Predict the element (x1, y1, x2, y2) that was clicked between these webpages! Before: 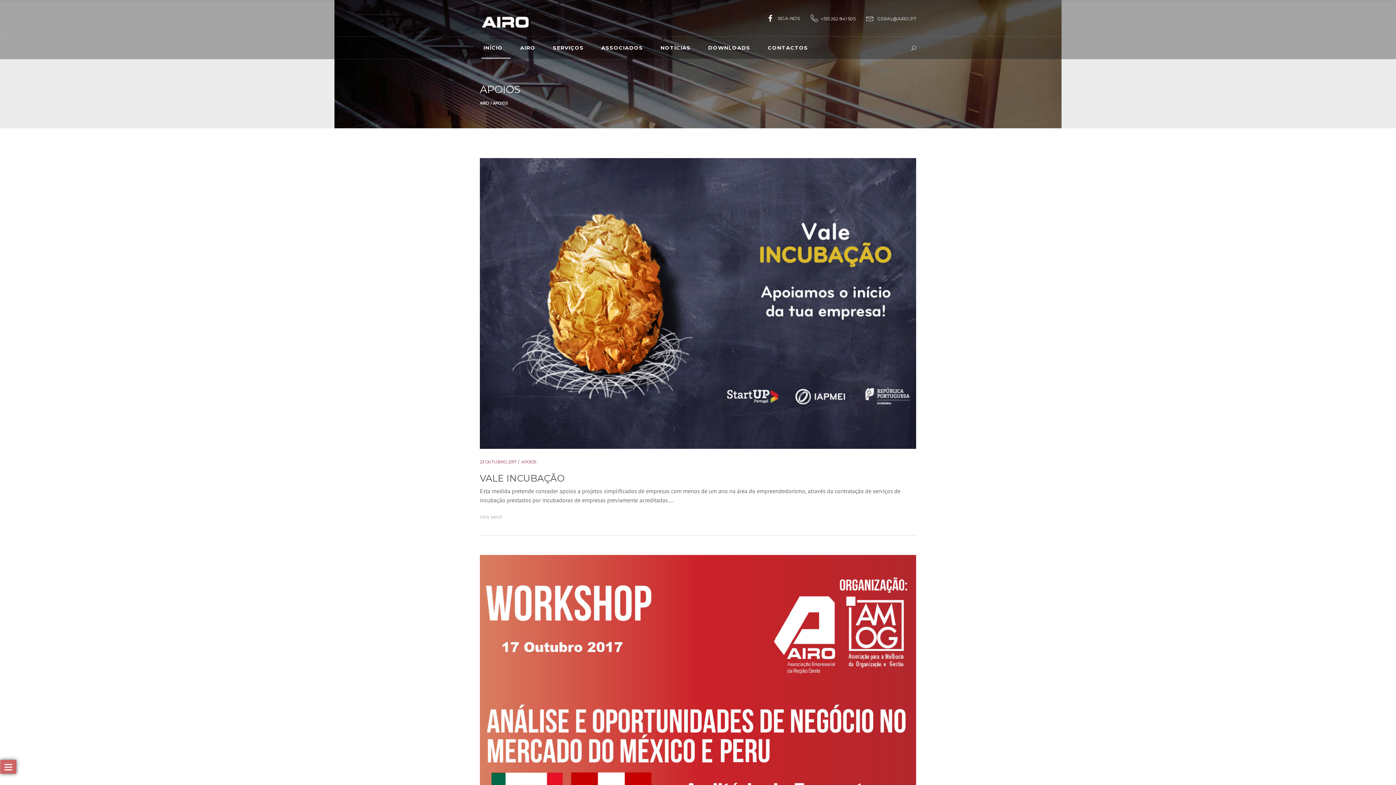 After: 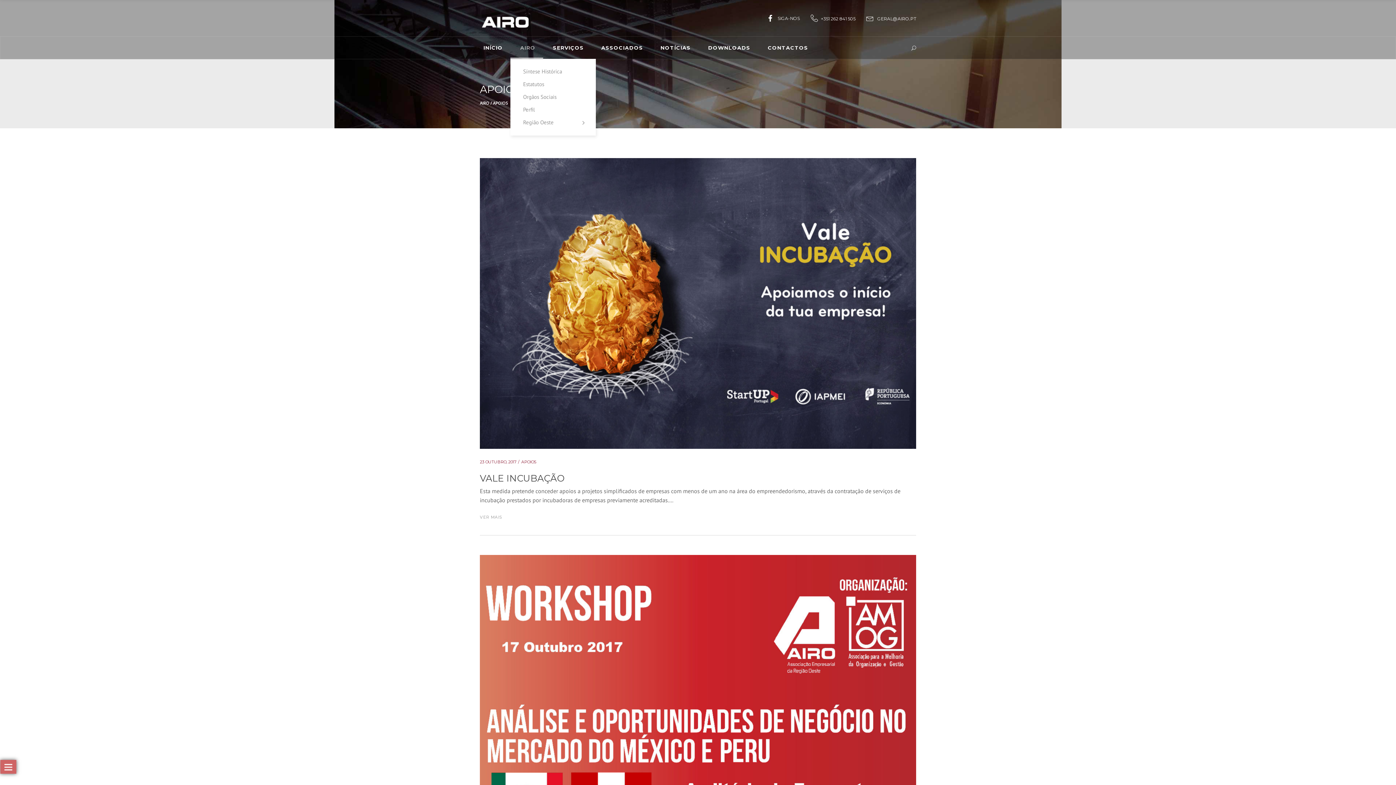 Action: label: AIRO bbox: (510, 36, 543, 58)